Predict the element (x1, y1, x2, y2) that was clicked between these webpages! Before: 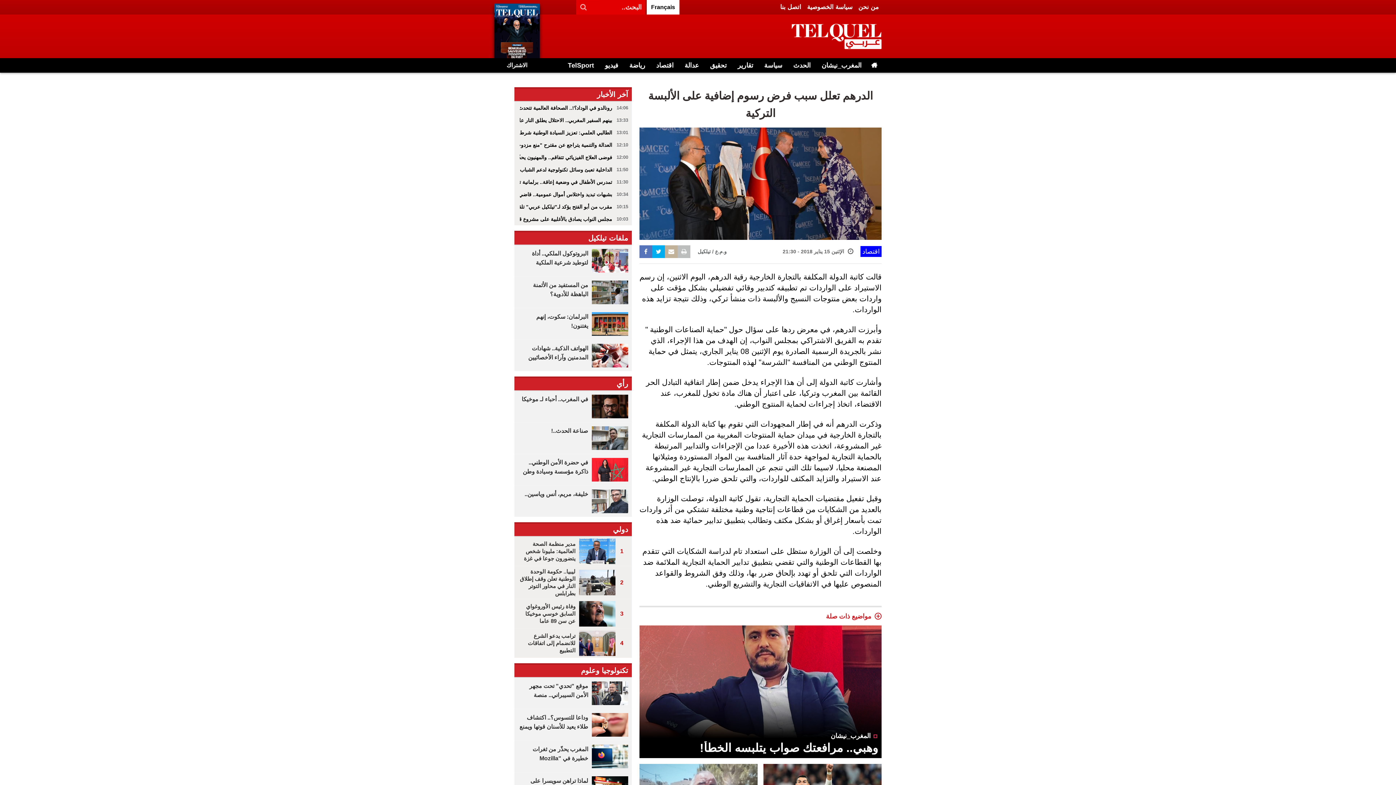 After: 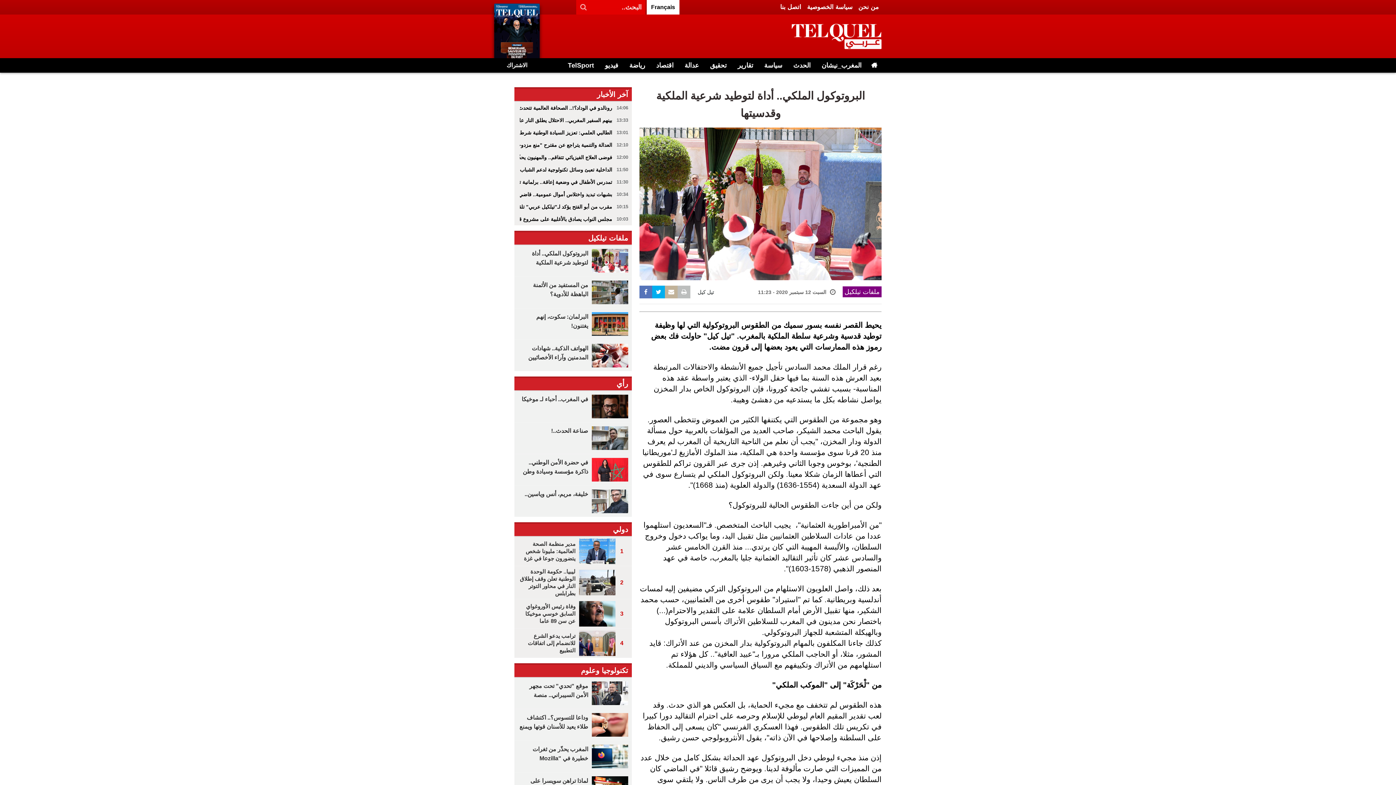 Action: bbox: (518, 249, 588, 272) label: البروتوكول الملكي.. أداة لتوطيد شرعية الملكية وقدسيتها